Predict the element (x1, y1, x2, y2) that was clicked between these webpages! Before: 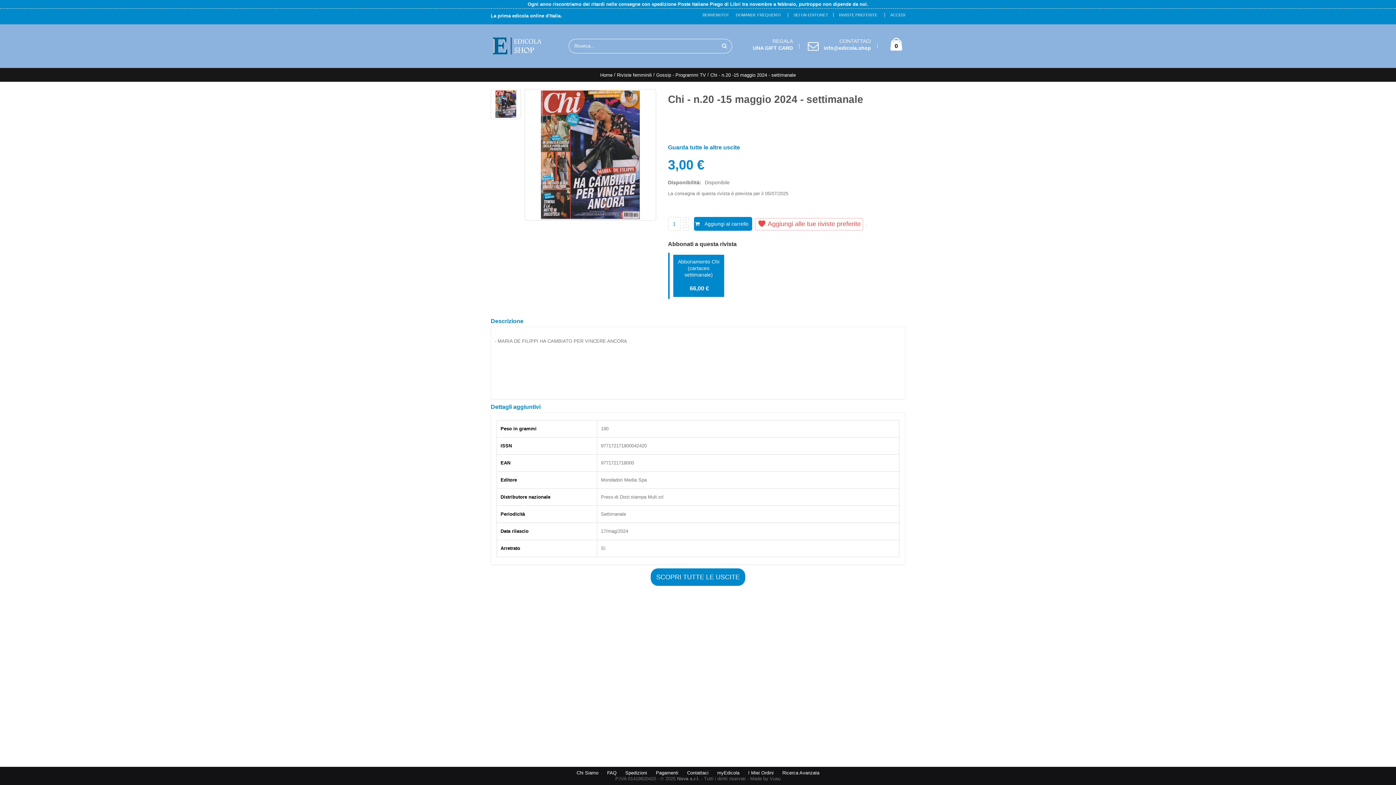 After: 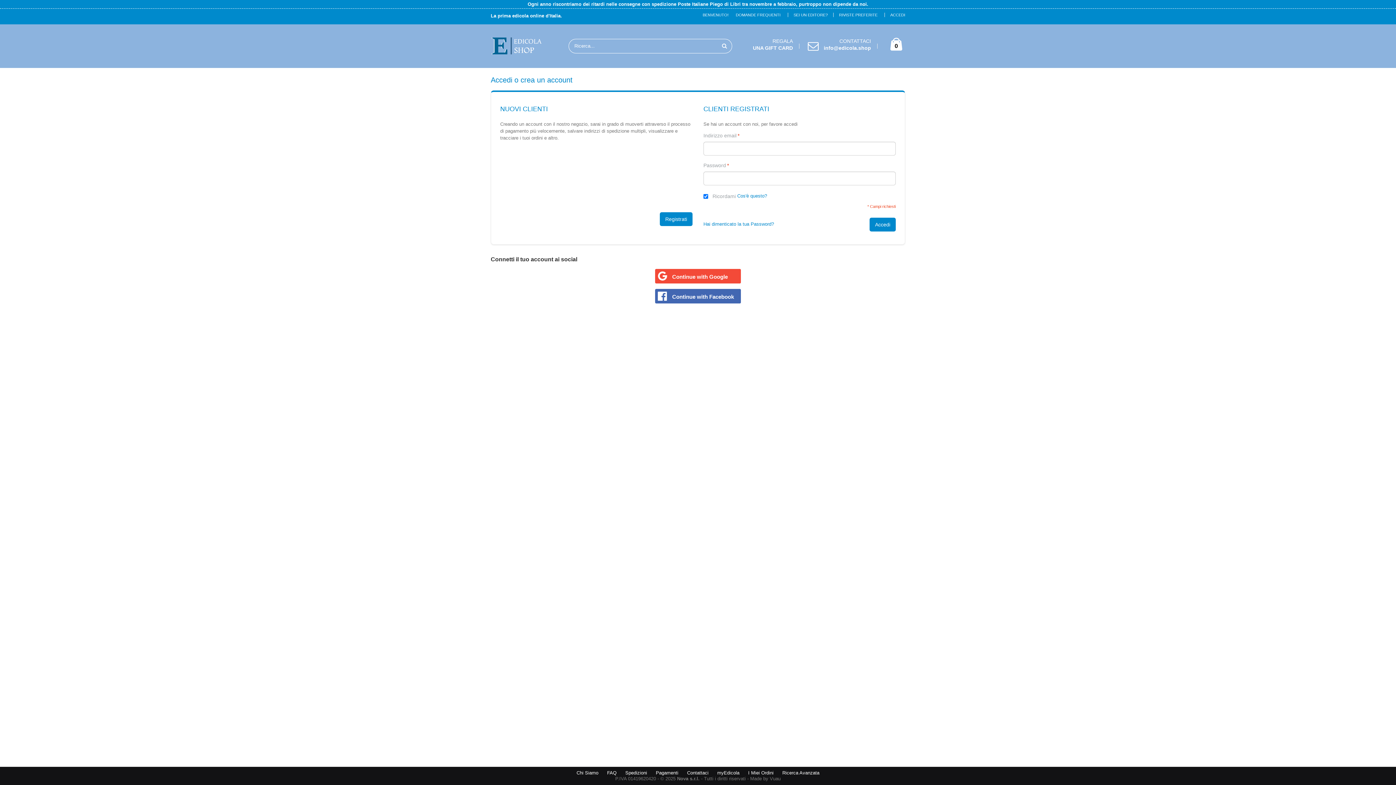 Action: label: I Miei Ordini bbox: (744, 766, 777, 779)